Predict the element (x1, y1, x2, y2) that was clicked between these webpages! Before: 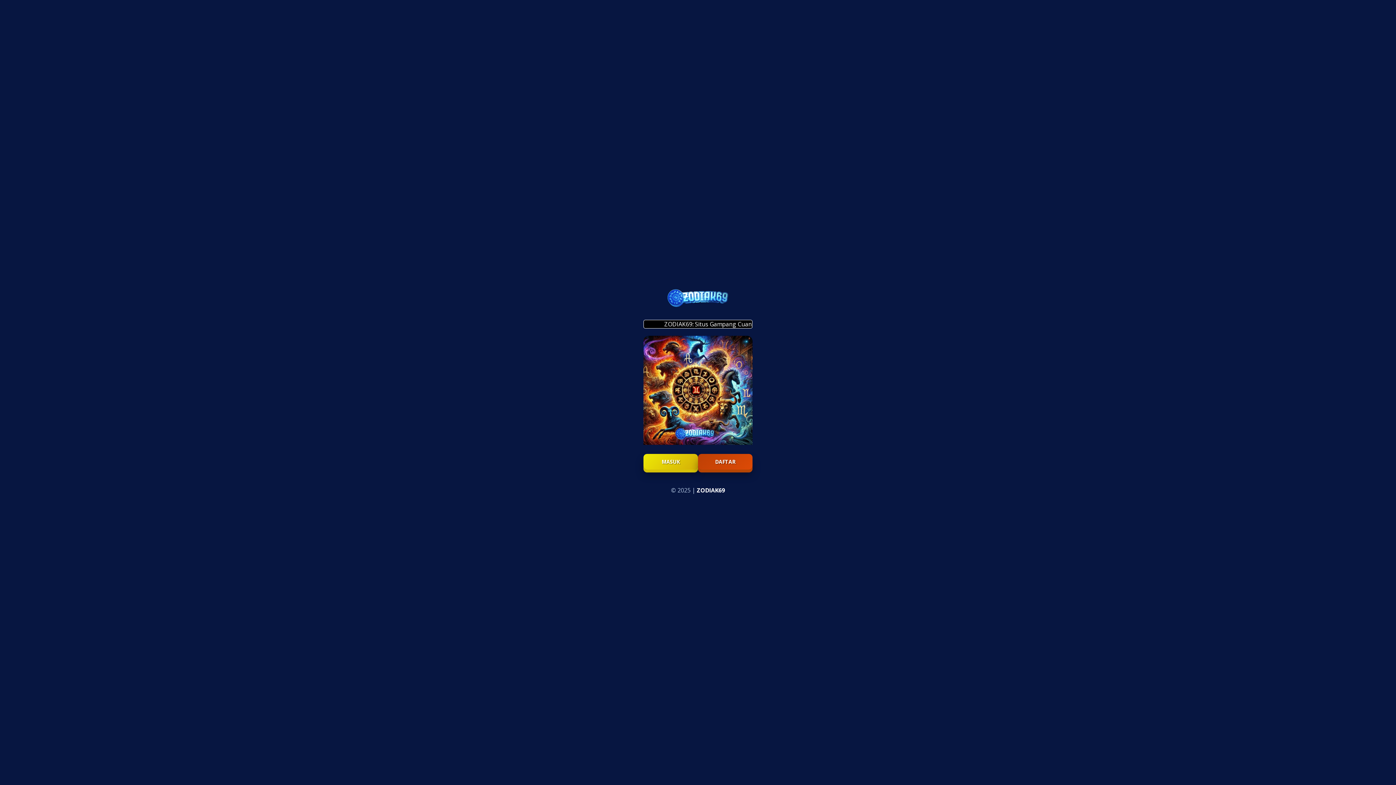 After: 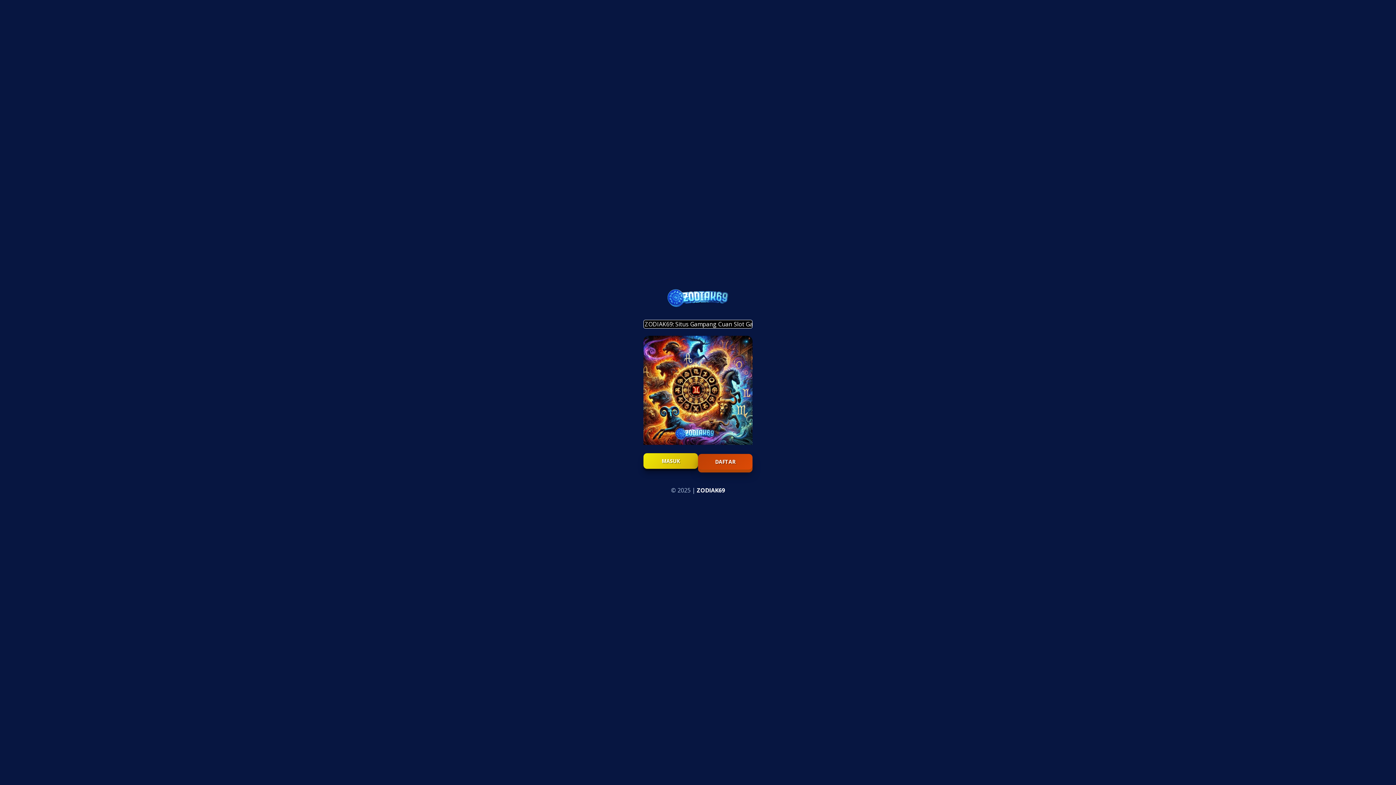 Action: bbox: (643, 454, 698, 469) label: MASUK